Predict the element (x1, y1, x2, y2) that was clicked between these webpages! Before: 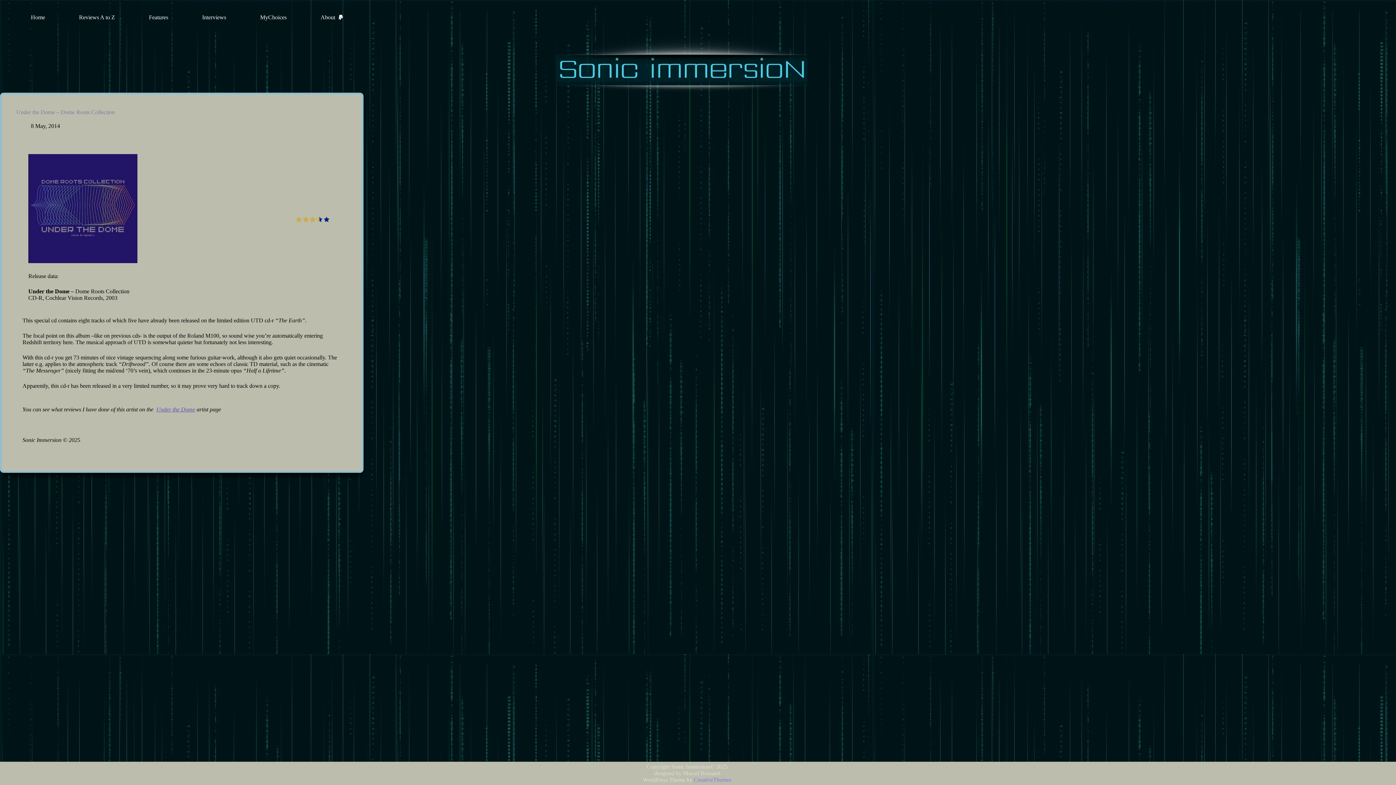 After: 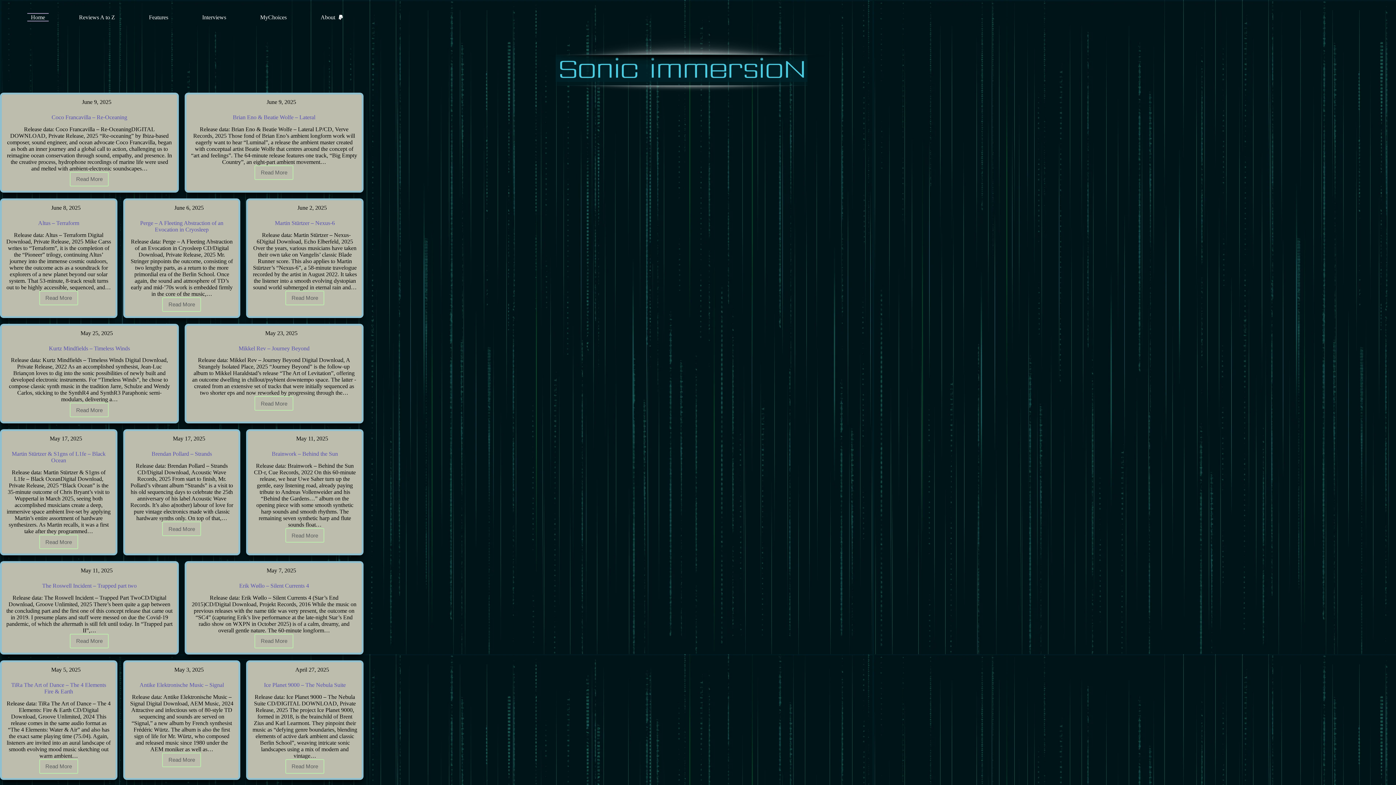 Action: bbox: (27, 12, 48, 21) label: Home